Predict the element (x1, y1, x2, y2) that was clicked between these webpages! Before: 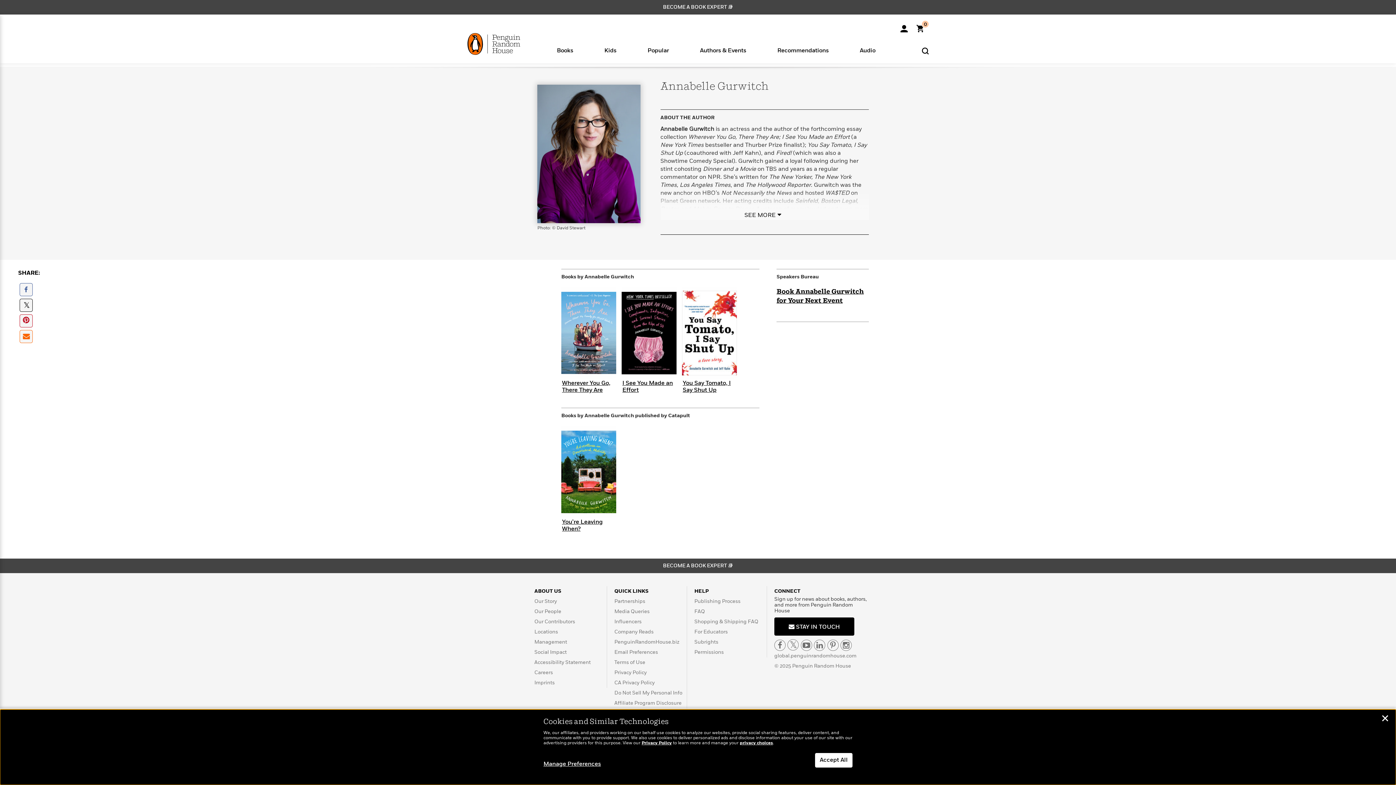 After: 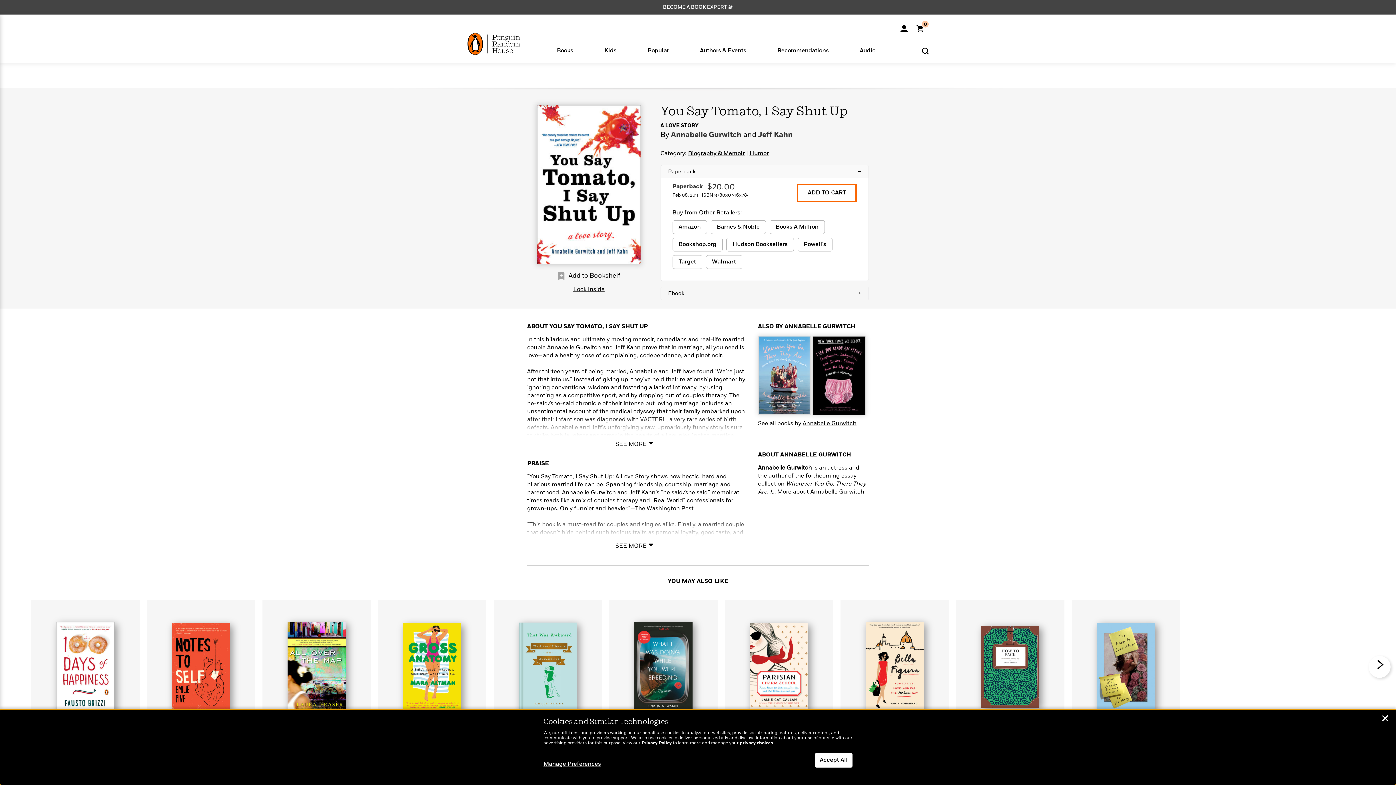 Action: bbox: (683, 288, 736, 377)